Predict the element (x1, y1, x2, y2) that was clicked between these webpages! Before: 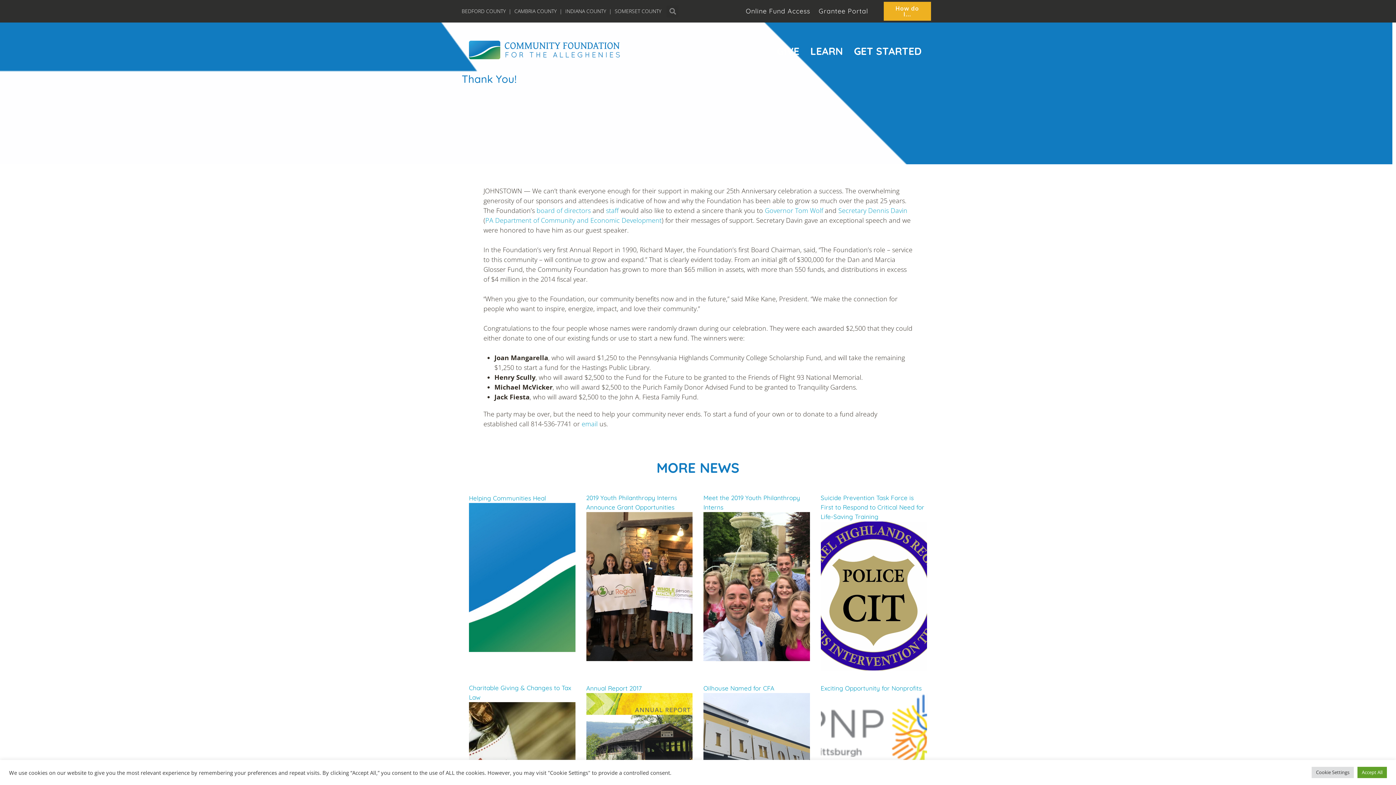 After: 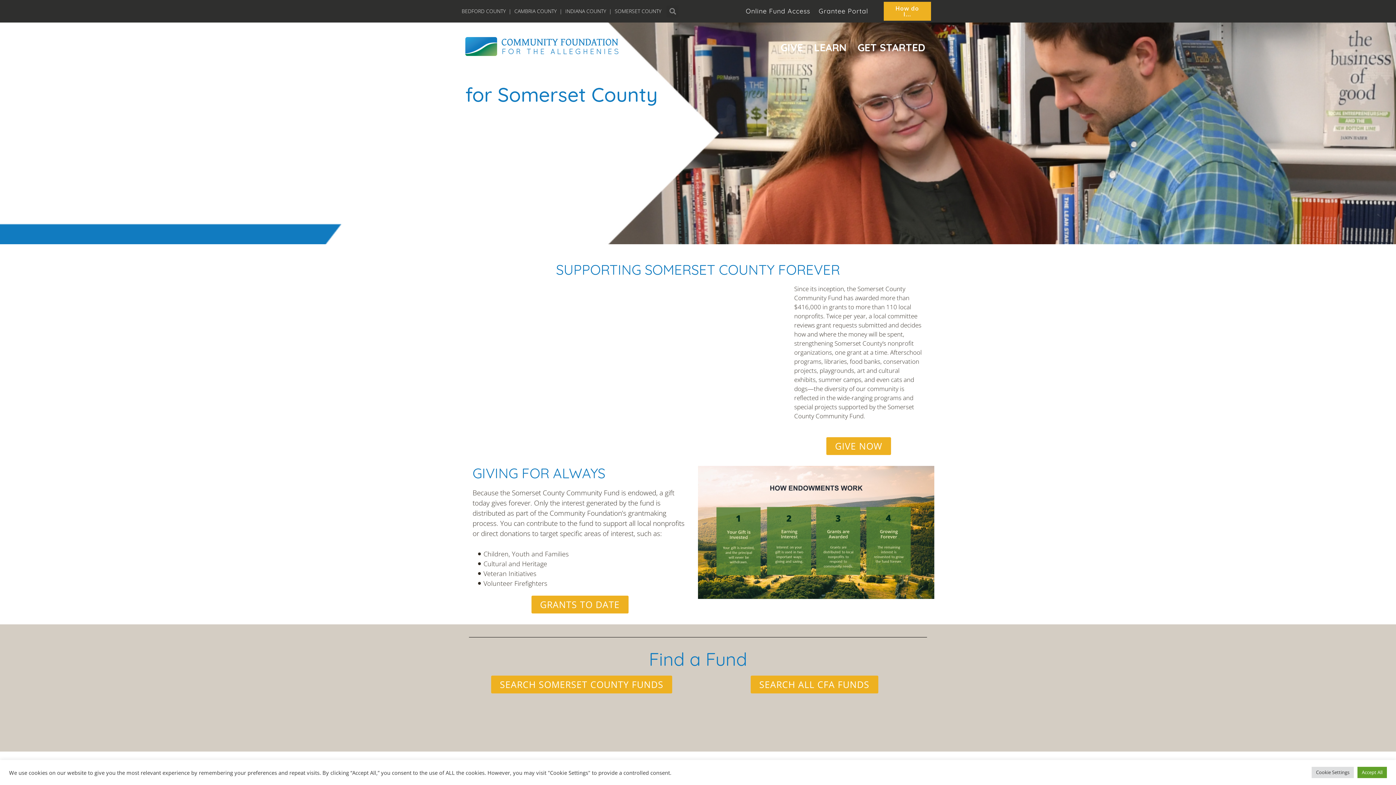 Action: bbox: (614, 7, 661, 14) label: SOMERSET COUNTY